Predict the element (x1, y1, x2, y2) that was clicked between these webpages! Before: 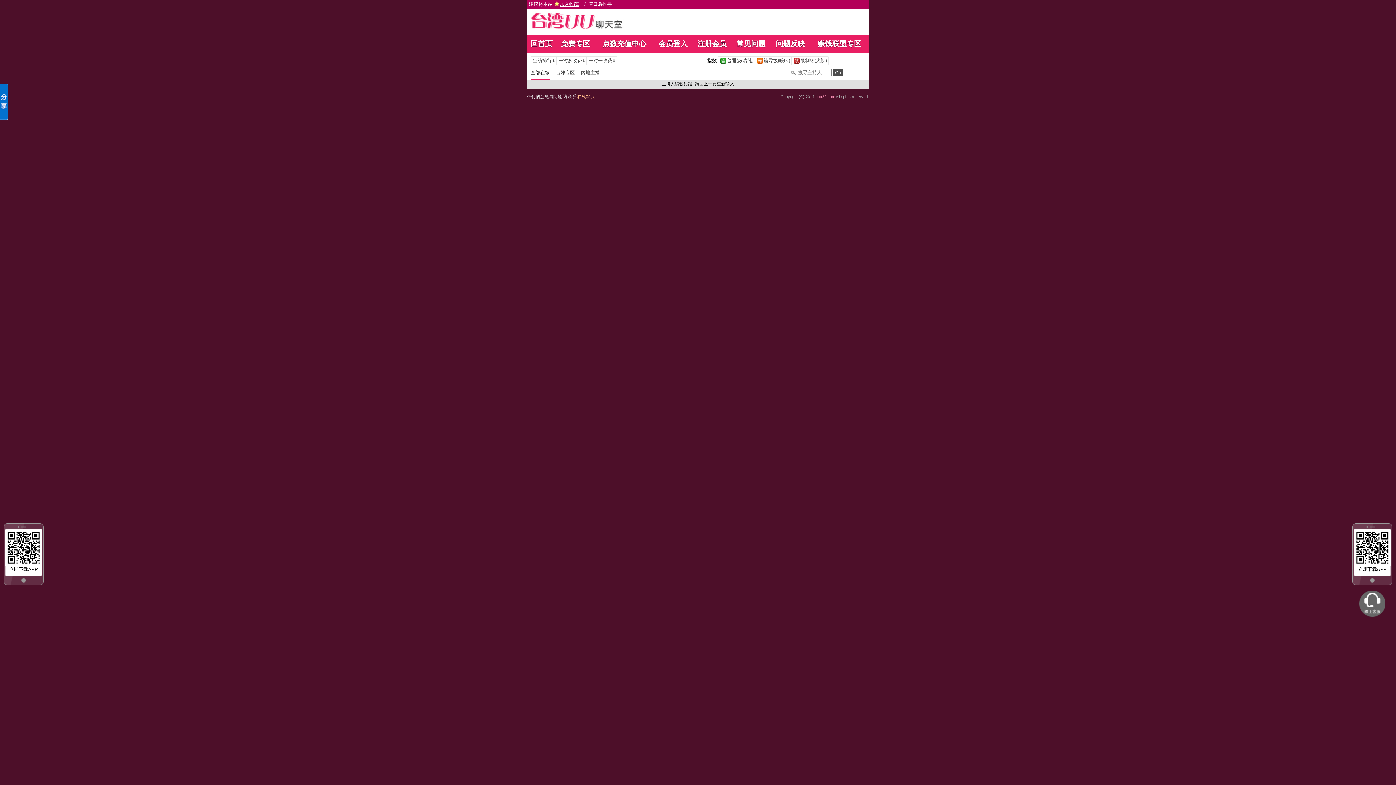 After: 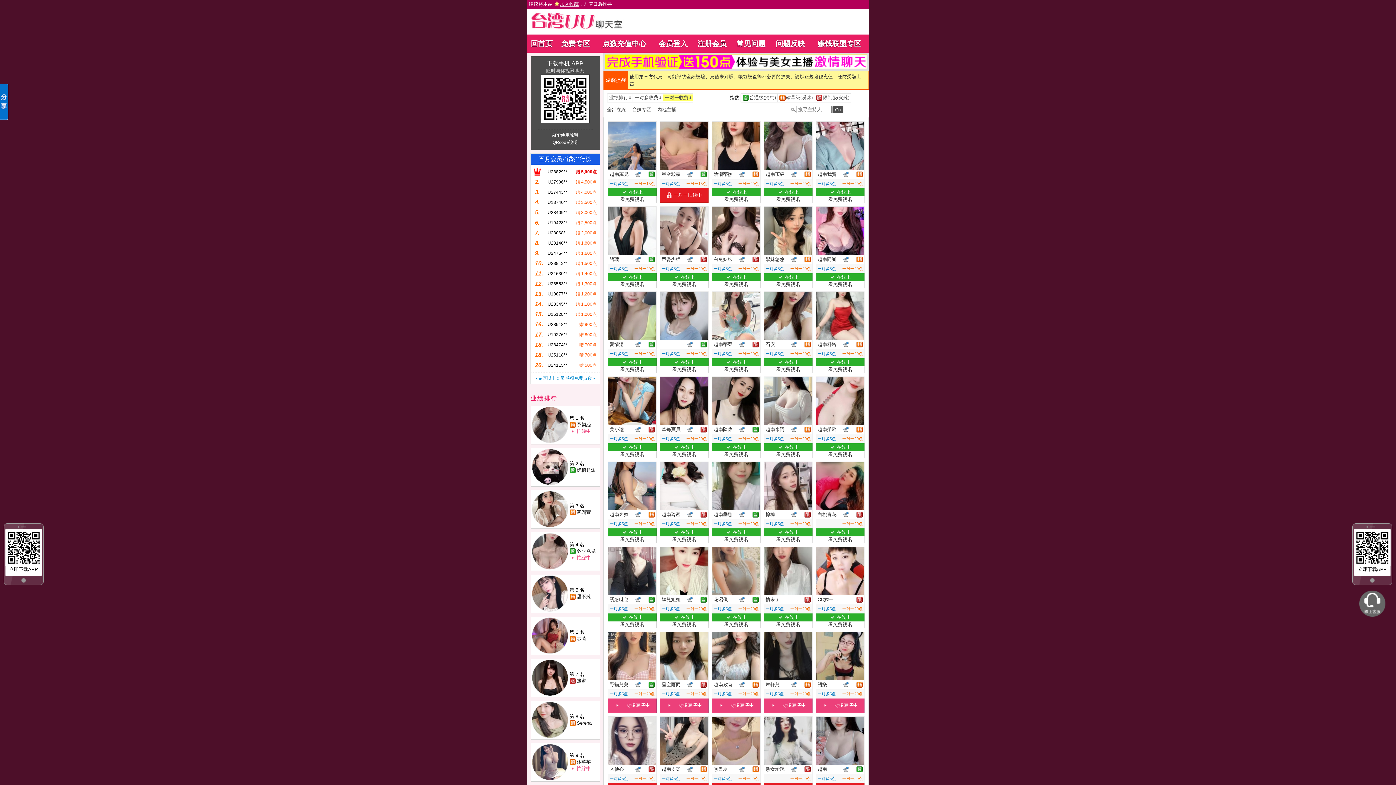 Action: bbox: (586, 57, 616, 64) label: 	一对一收费		